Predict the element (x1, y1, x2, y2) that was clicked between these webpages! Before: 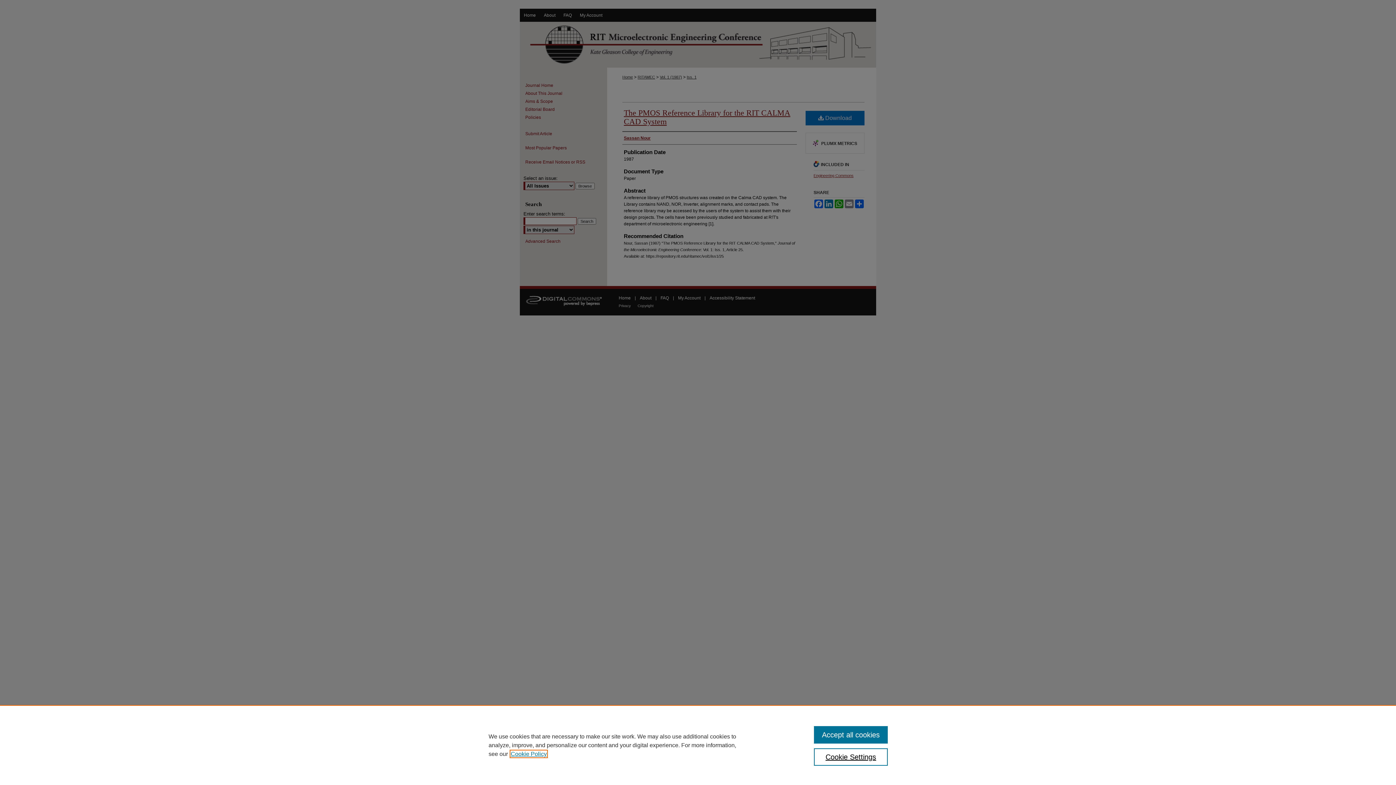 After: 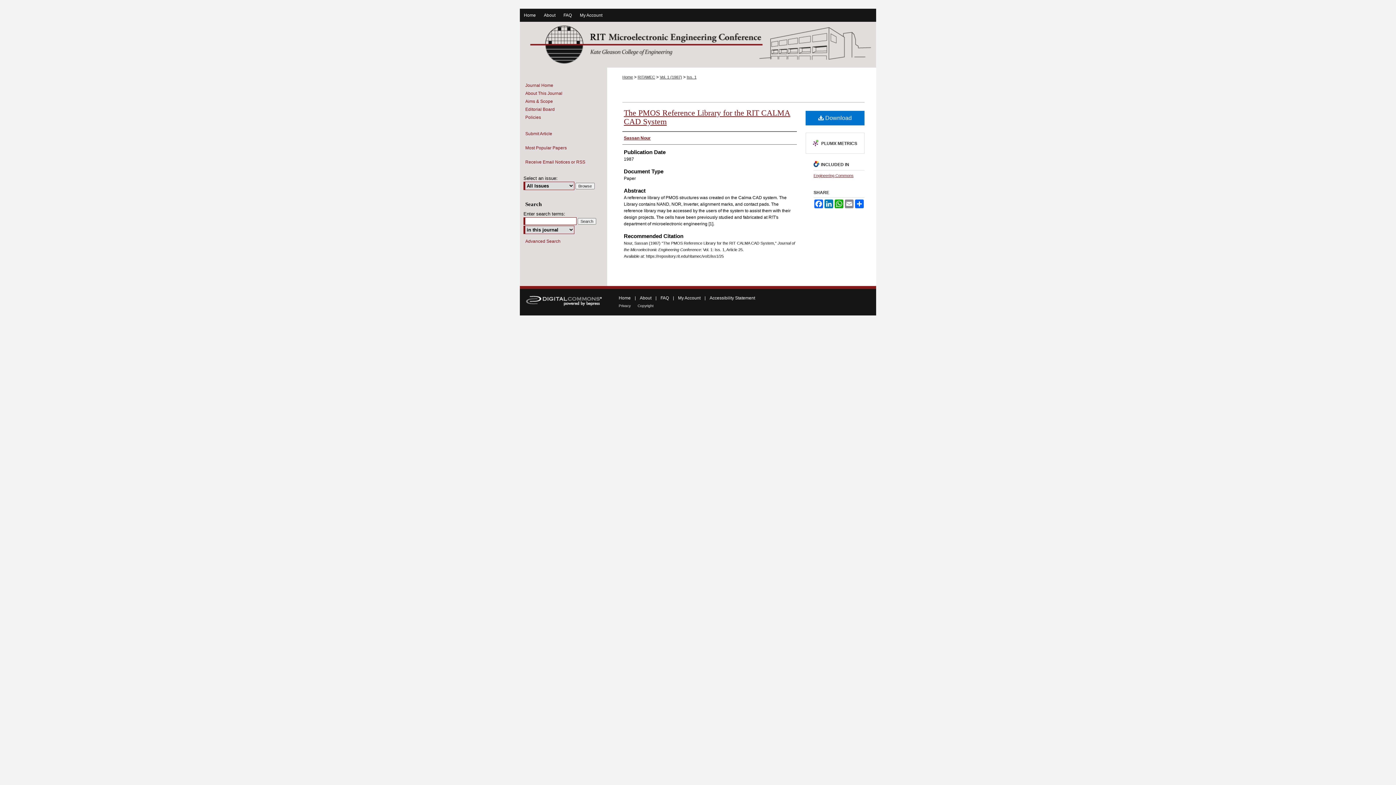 Action: bbox: (814, 726, 887, 744) label: Accept all cookies